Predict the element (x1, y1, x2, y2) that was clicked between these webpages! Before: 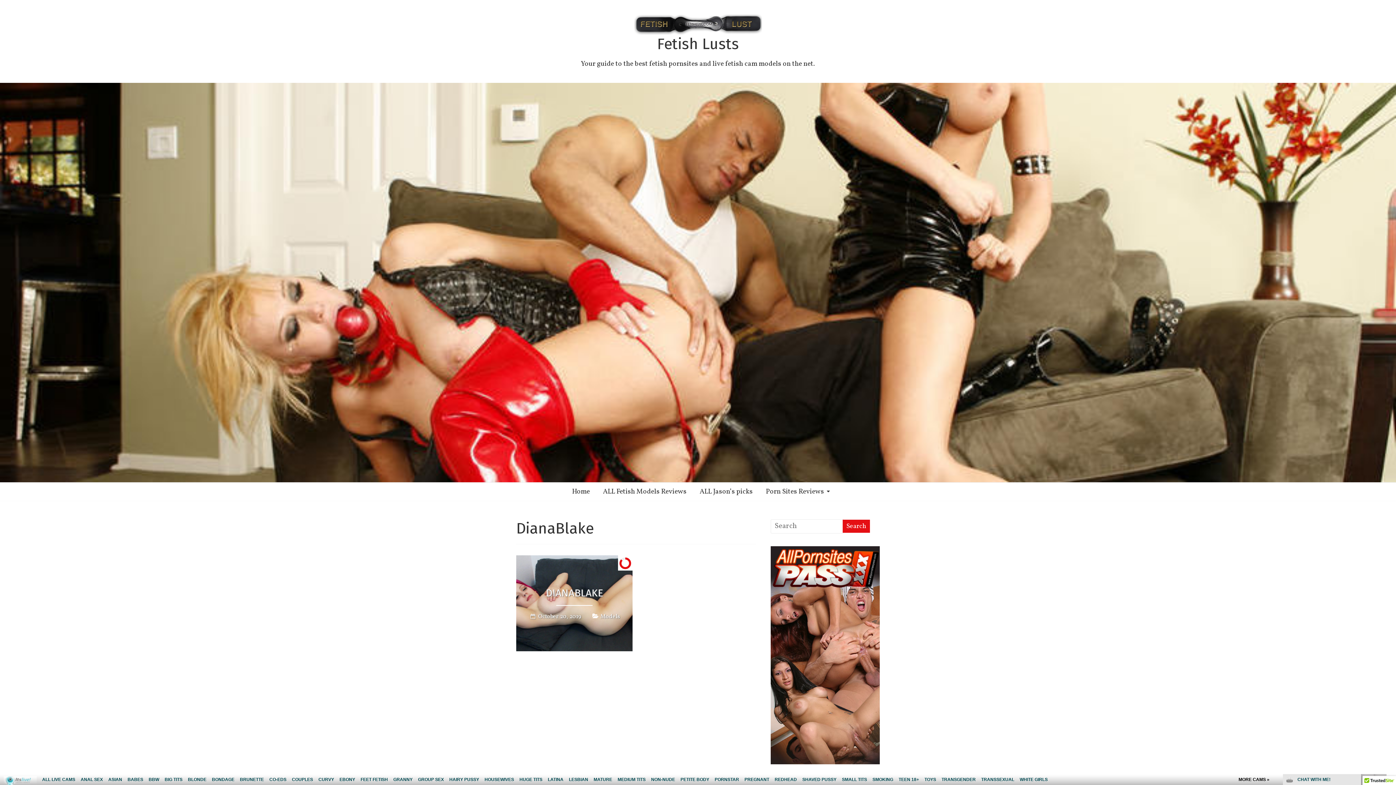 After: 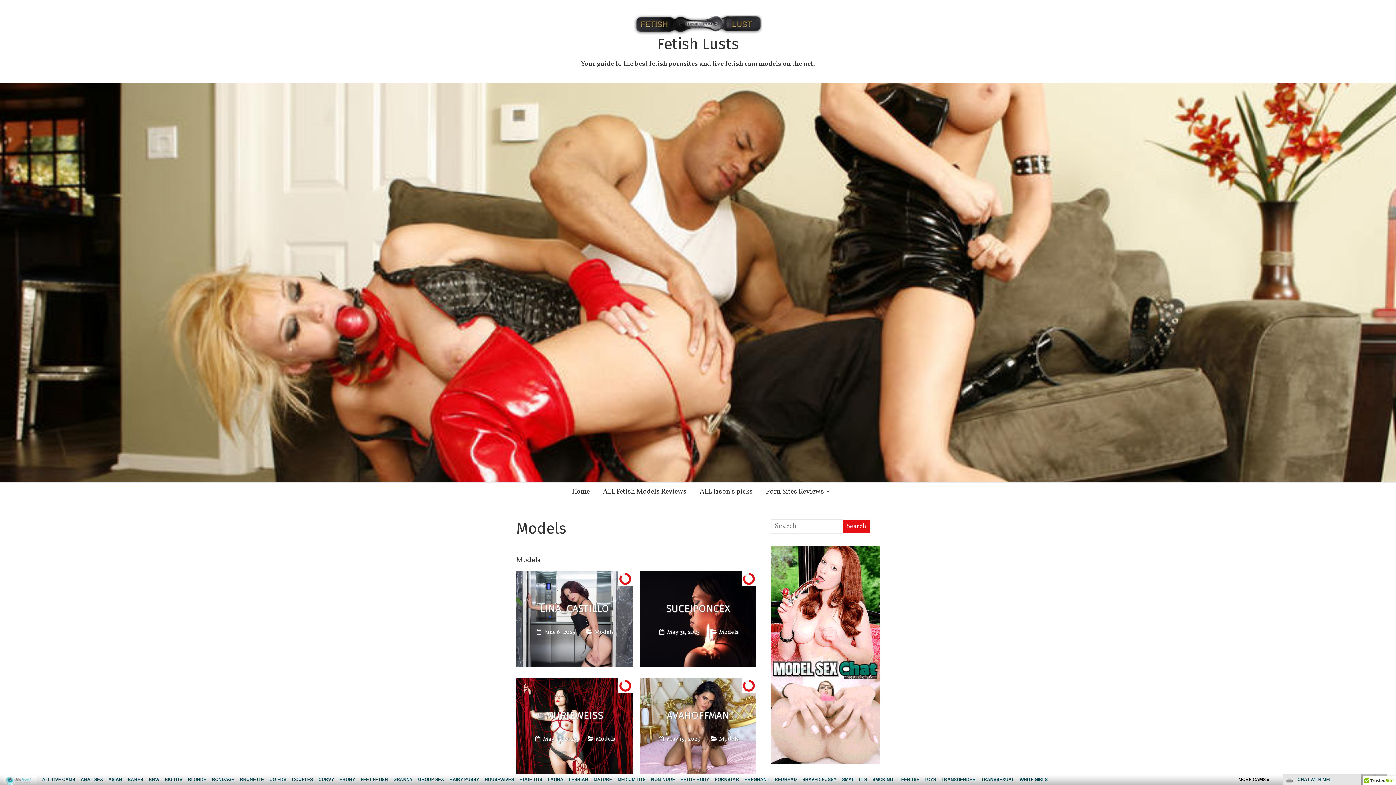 Action: bbox: (600, 612, 620, 620) label: Models